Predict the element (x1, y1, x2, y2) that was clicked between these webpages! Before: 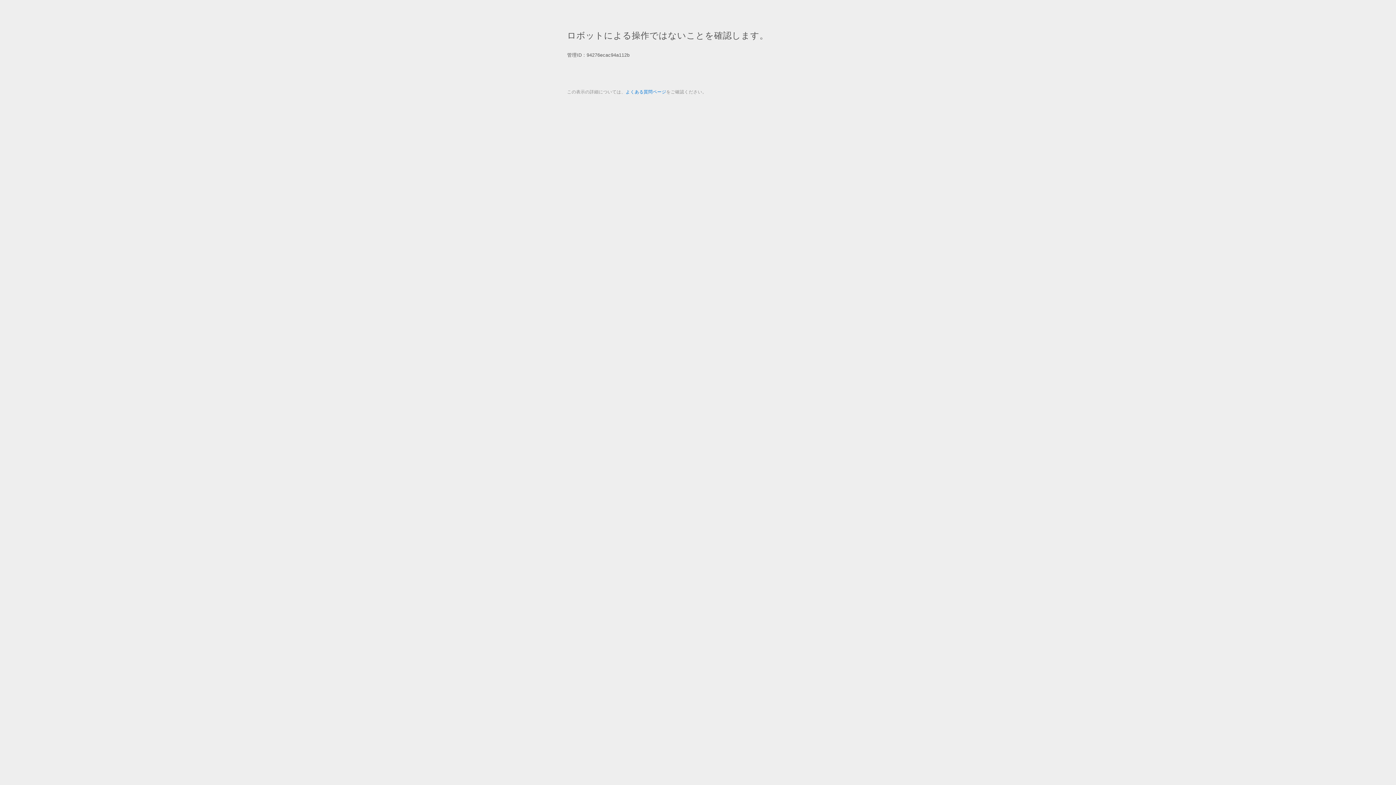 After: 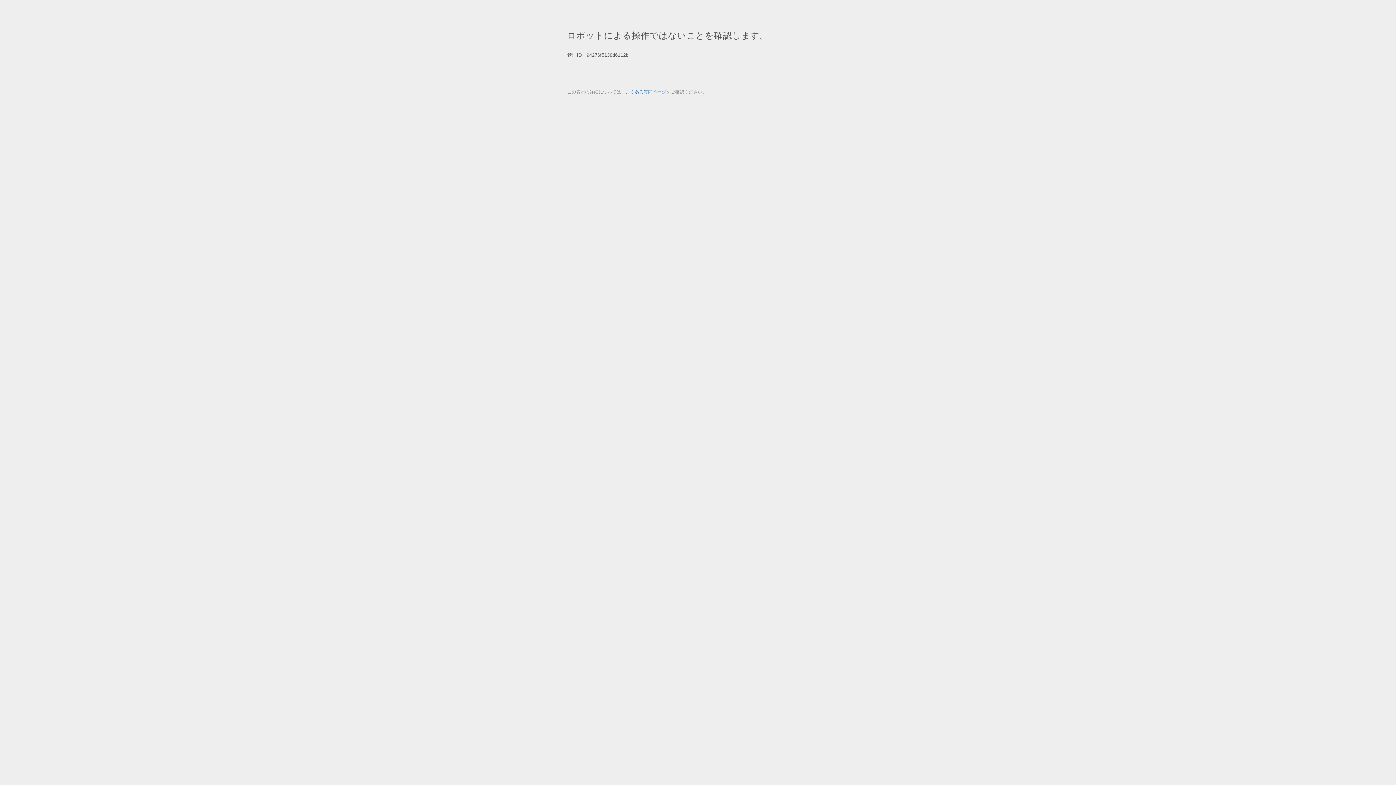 Action: bbox: (625, 89, 666, 94) label: よくある質問ページ